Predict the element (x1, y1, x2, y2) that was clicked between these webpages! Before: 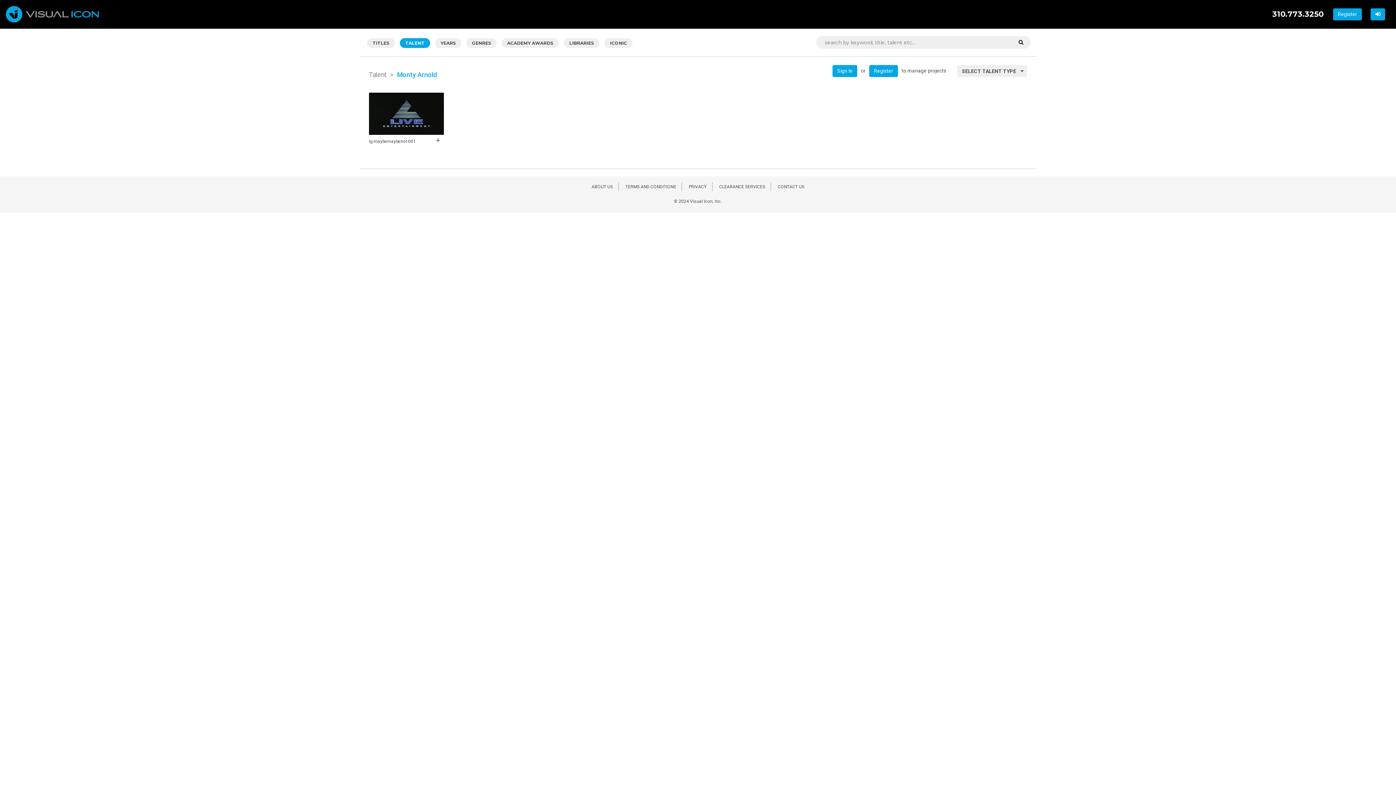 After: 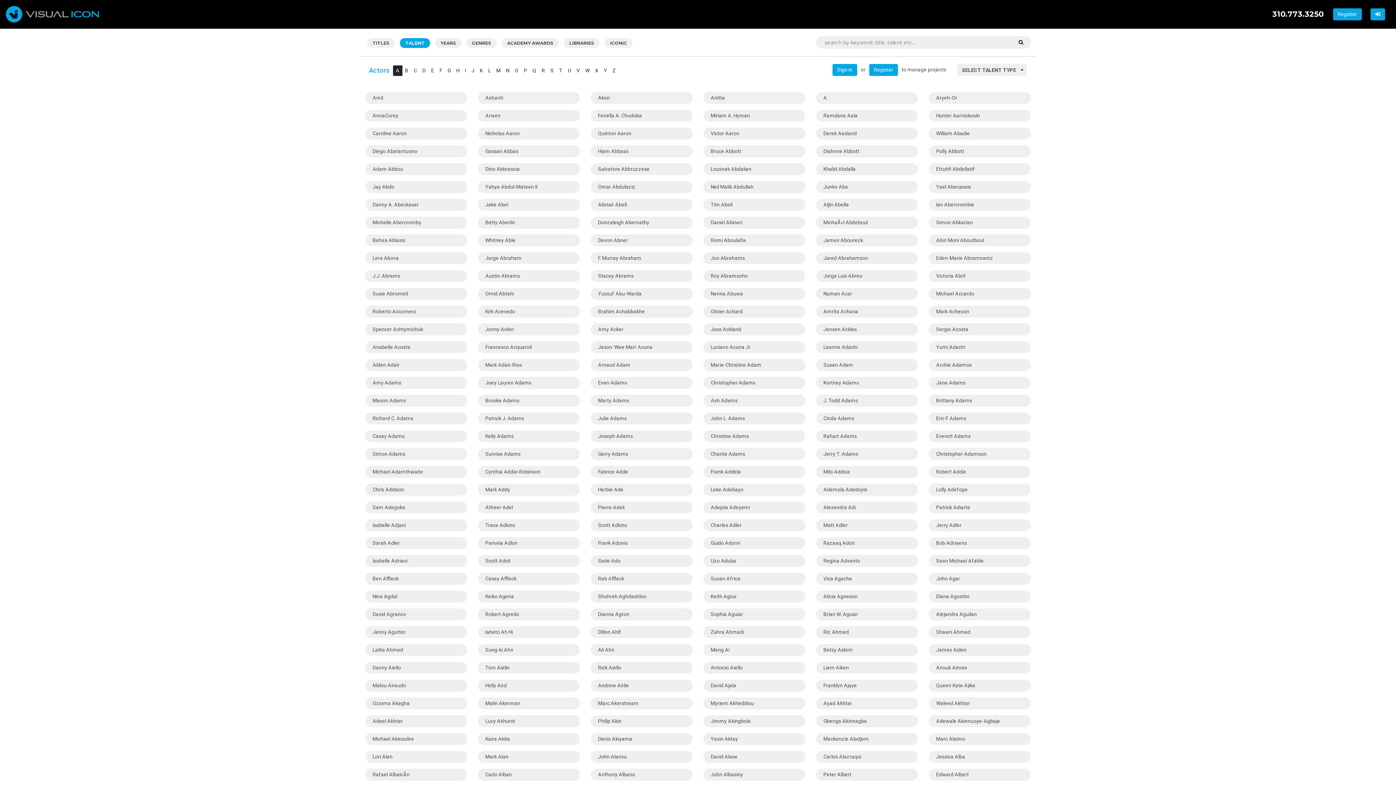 Action: bbox: (400, 38, 430, 47) label: TALENT